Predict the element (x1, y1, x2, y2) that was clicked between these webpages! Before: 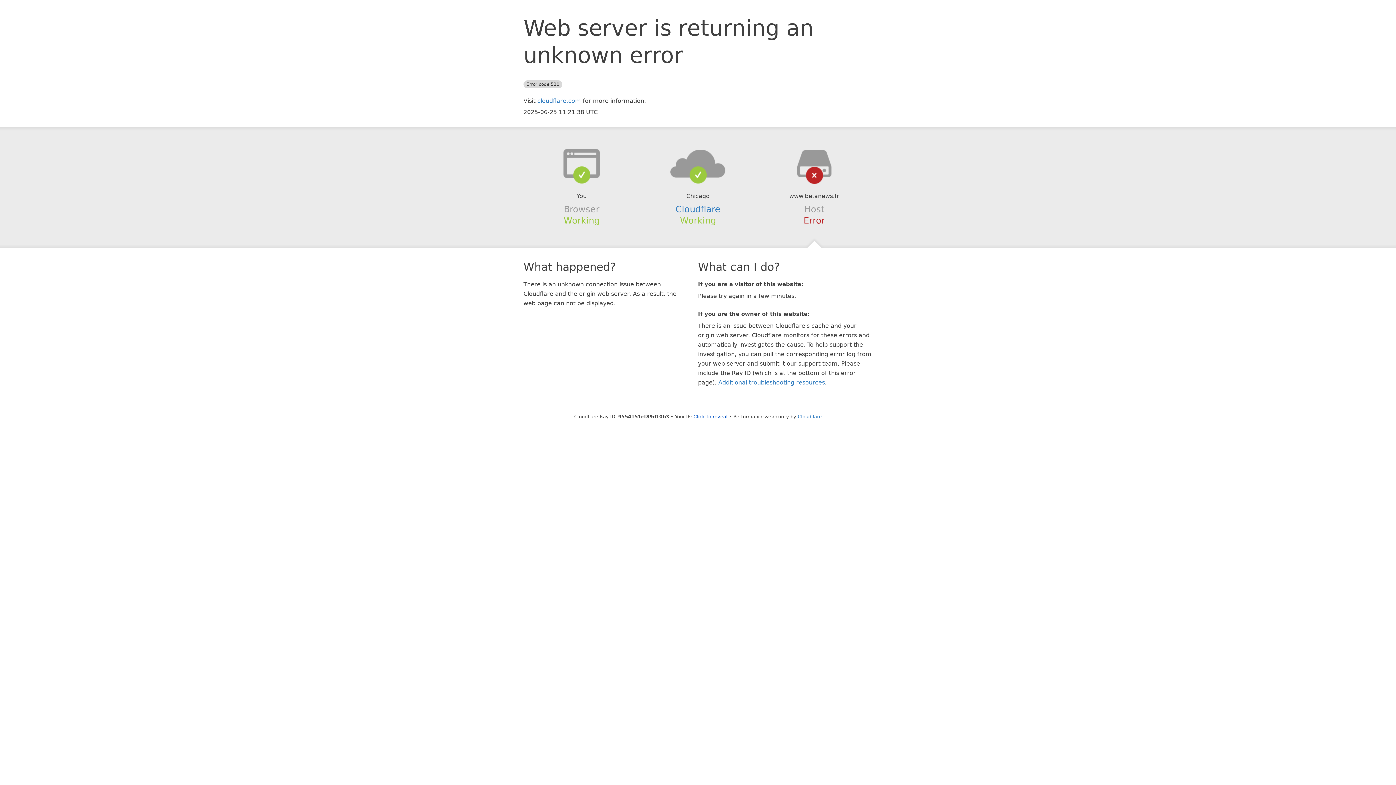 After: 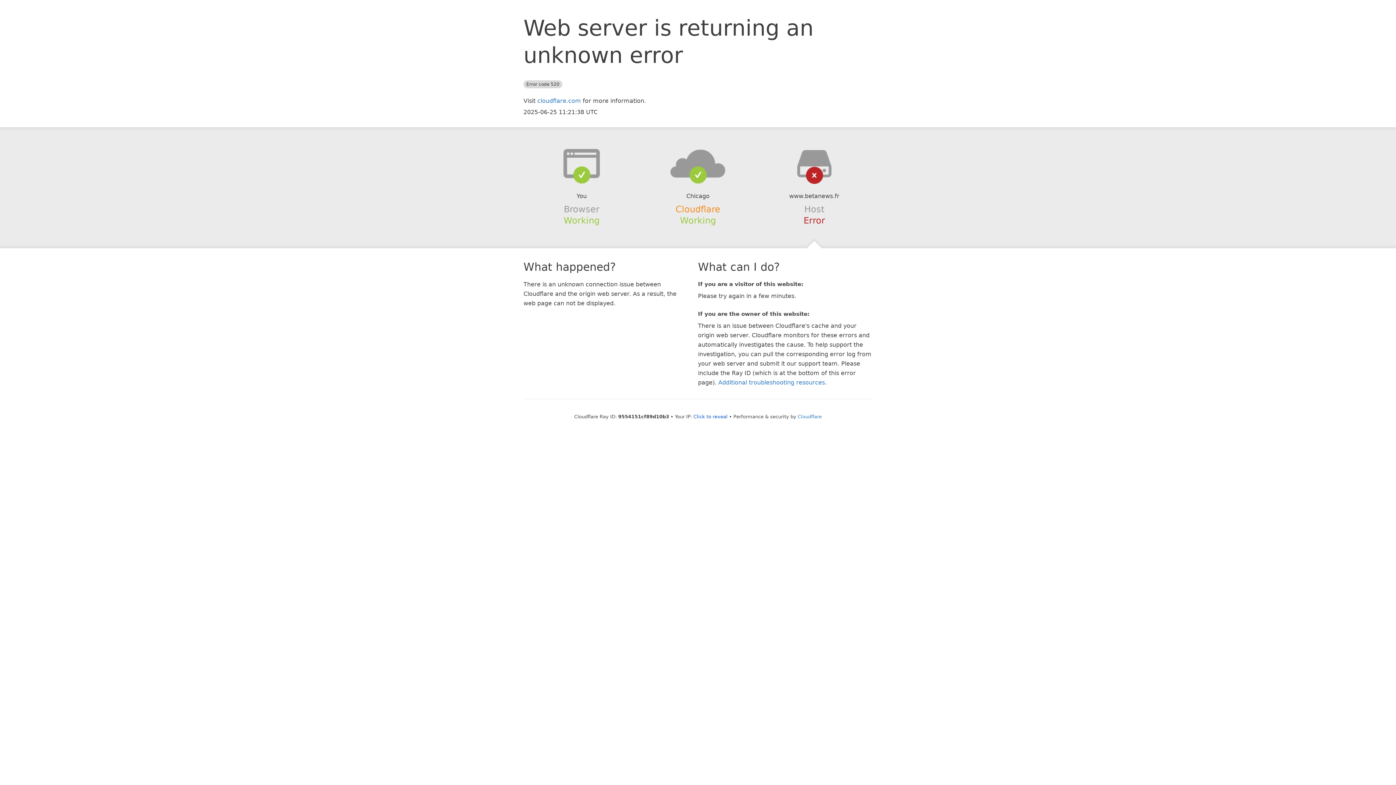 Action: bbox: (675, 204, 720, 214) label: Cloudflare